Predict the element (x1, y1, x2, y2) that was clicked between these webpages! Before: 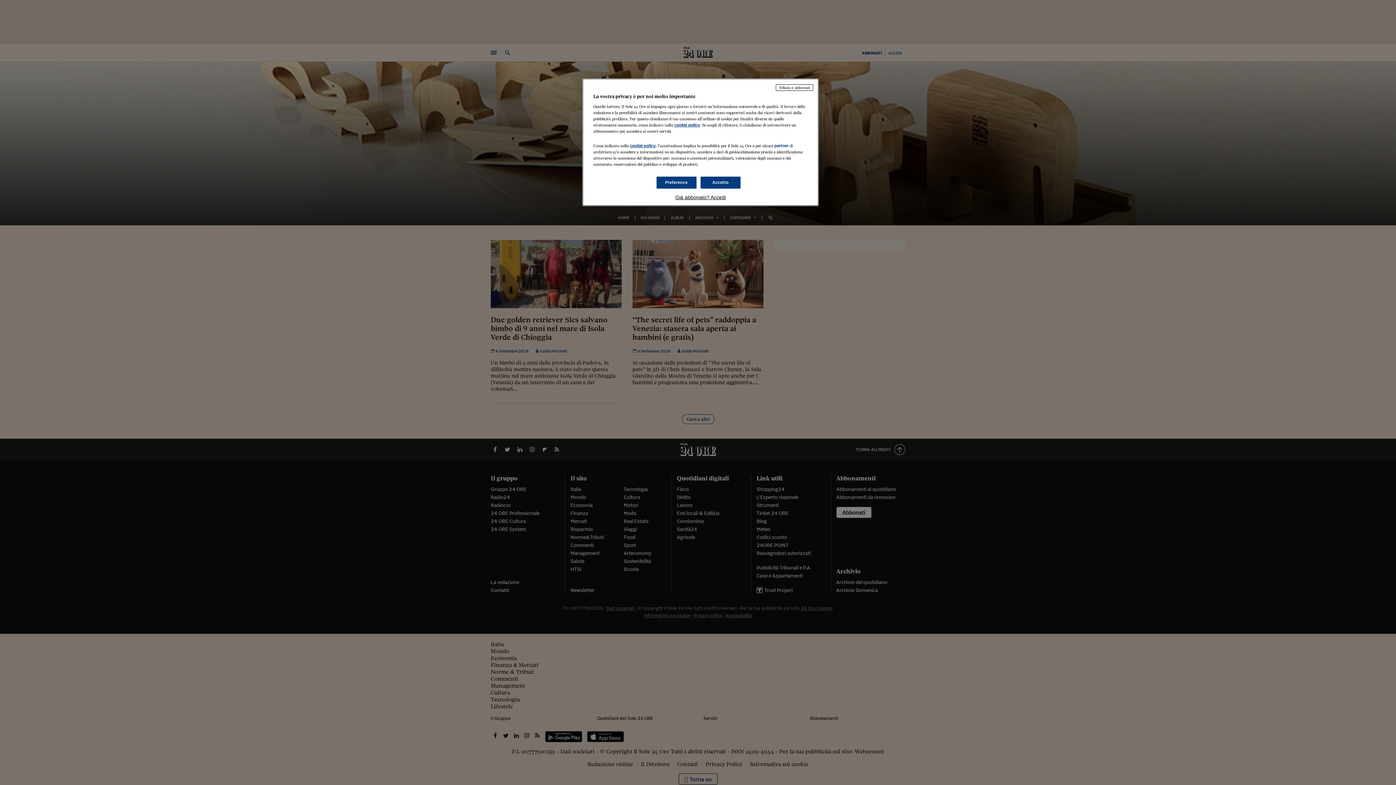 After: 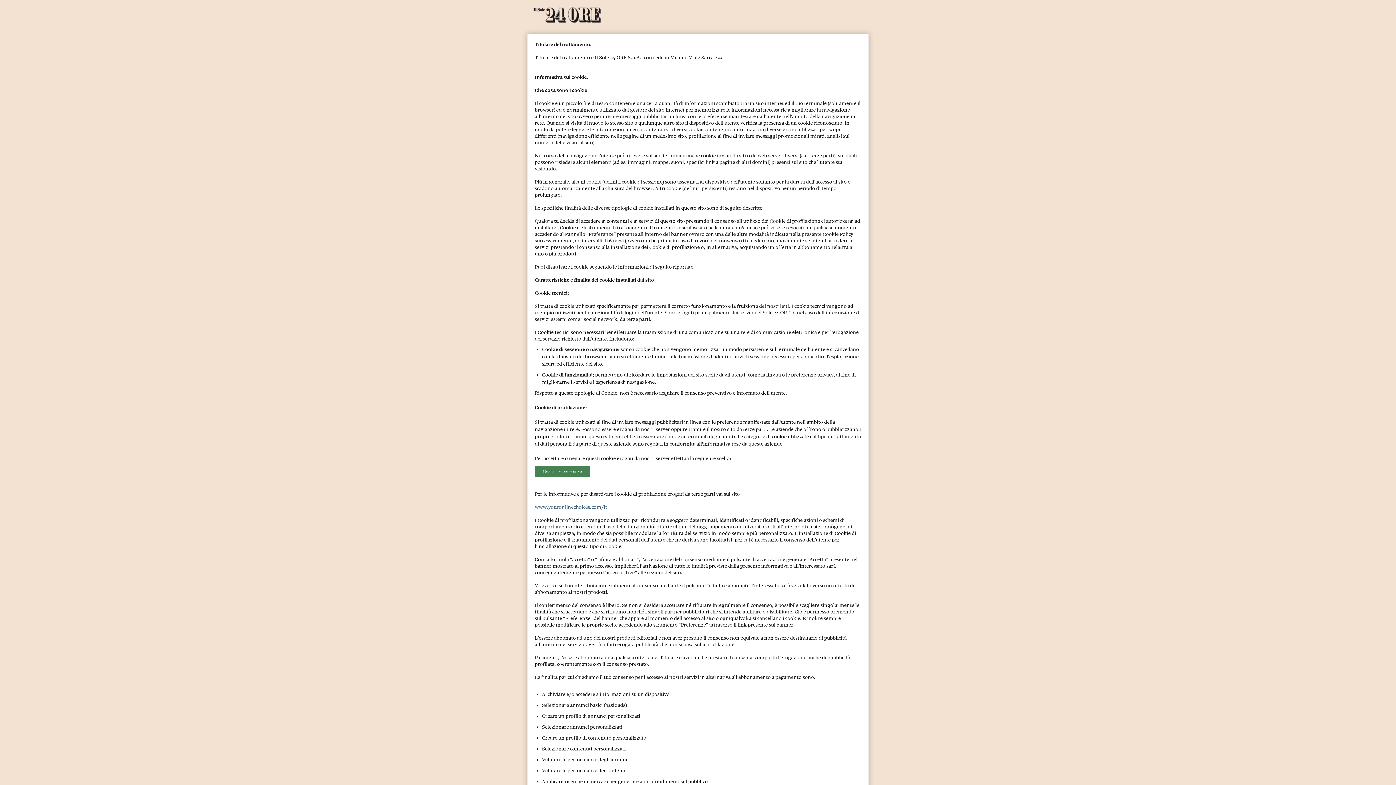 Action: label: cookie policy bbox: (630, 143, 655, 148)